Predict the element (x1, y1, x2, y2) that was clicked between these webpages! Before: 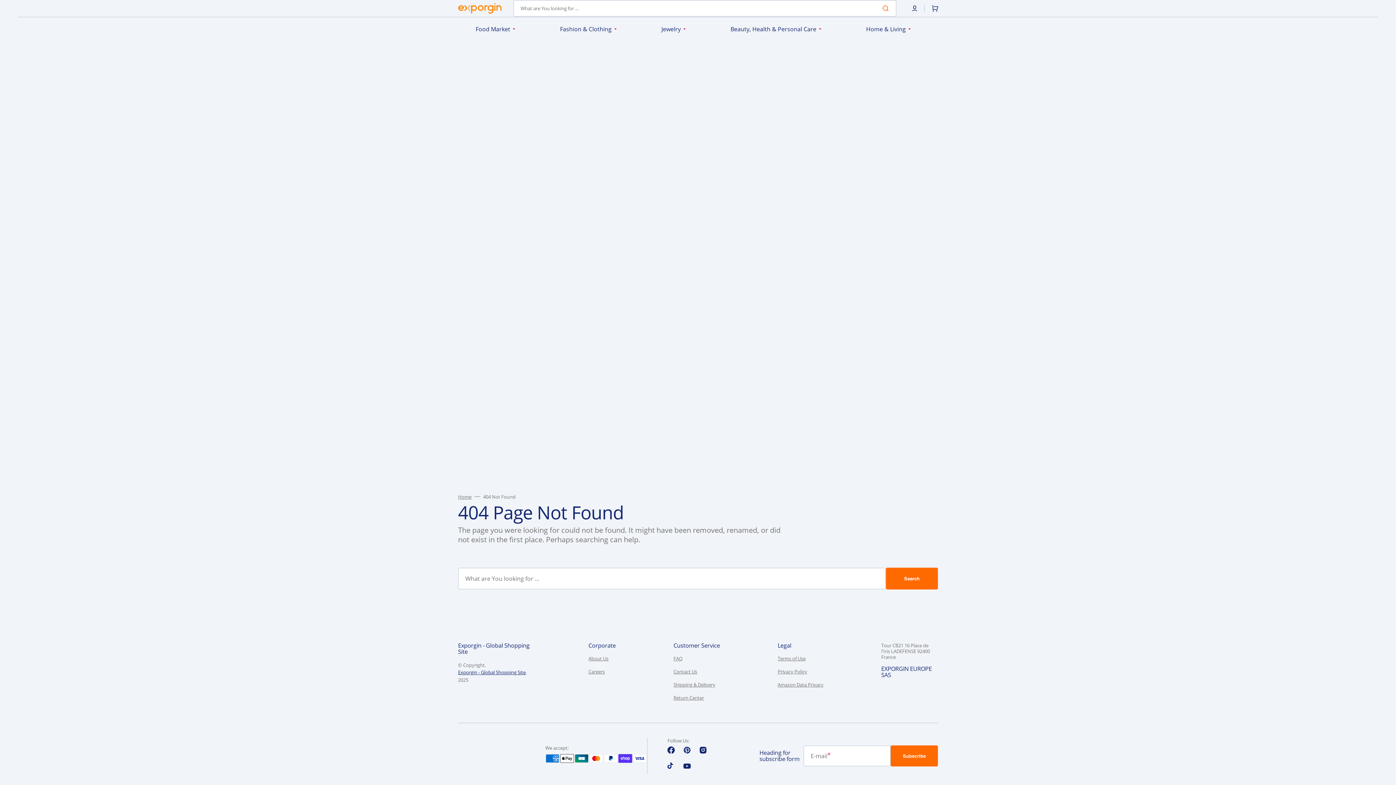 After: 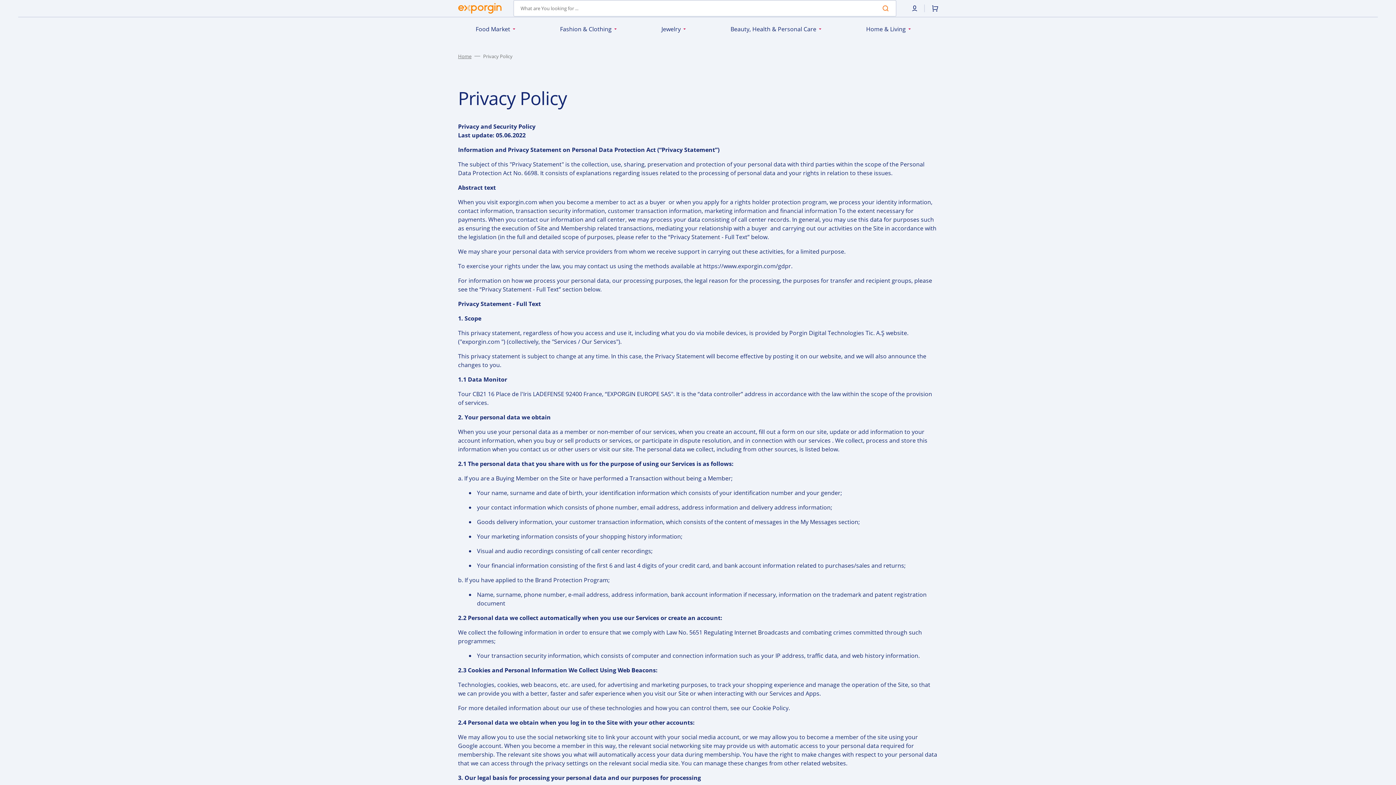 Action: bbox: (777, 665, 807, 678) label: Privacy Policy